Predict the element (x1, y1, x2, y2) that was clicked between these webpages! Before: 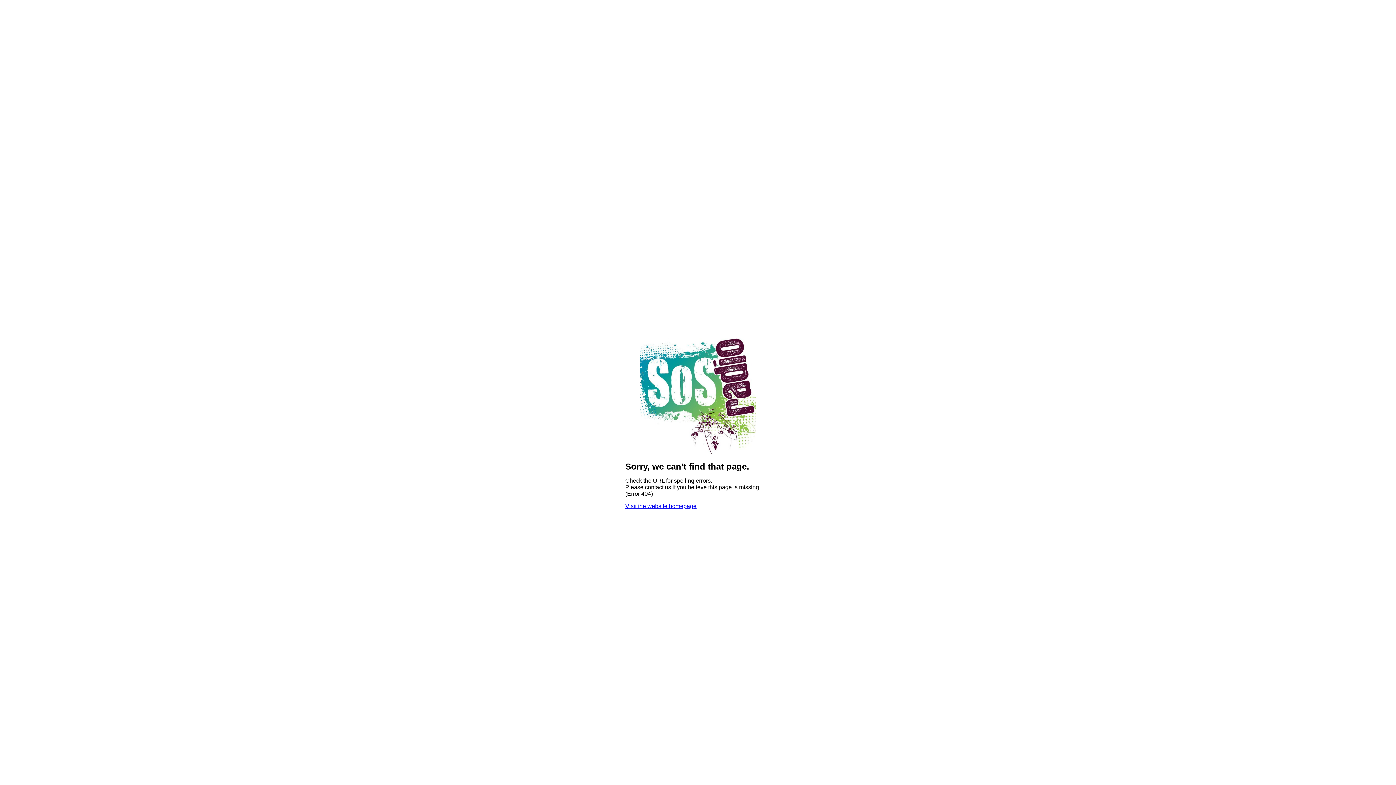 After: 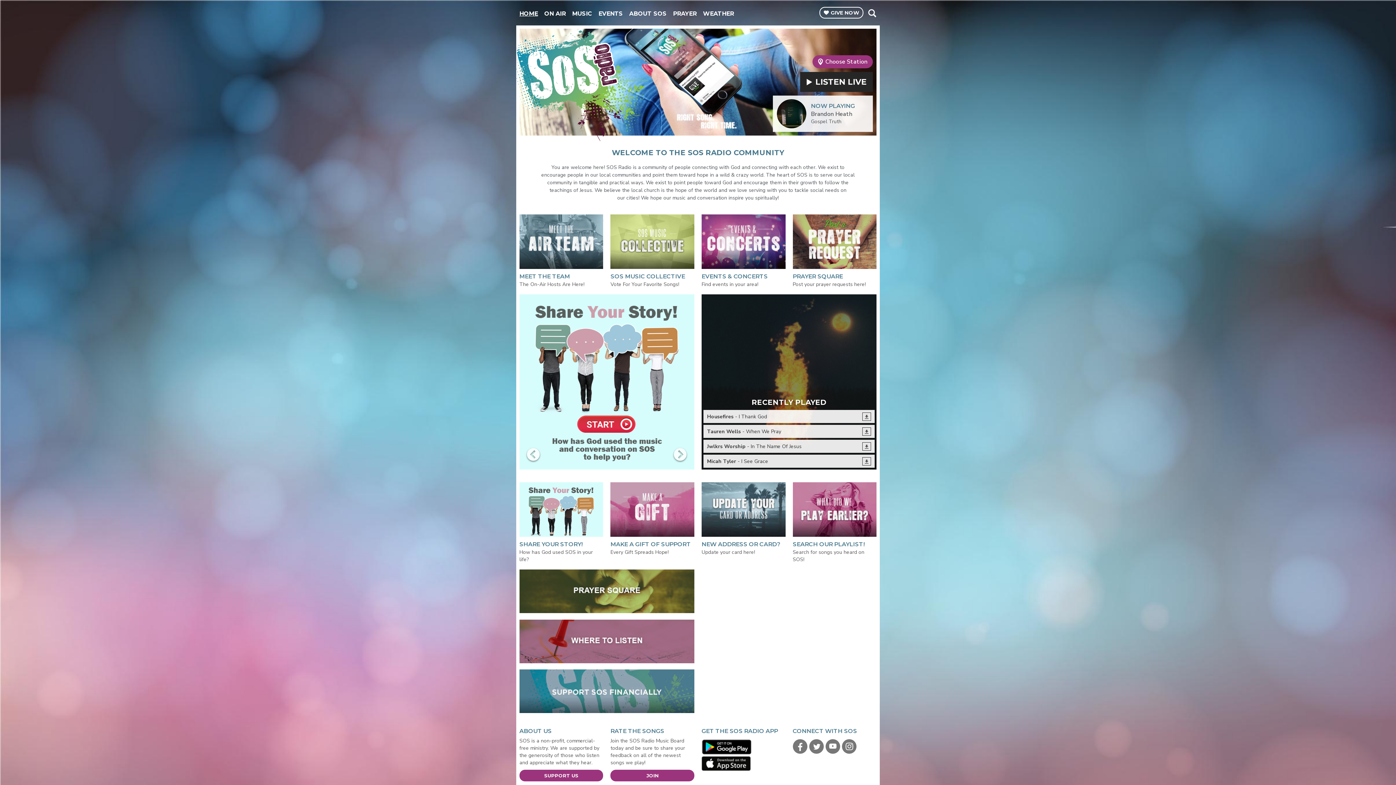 Action: bbox: (625, 503, 696, 509) label: Visit the website homepage